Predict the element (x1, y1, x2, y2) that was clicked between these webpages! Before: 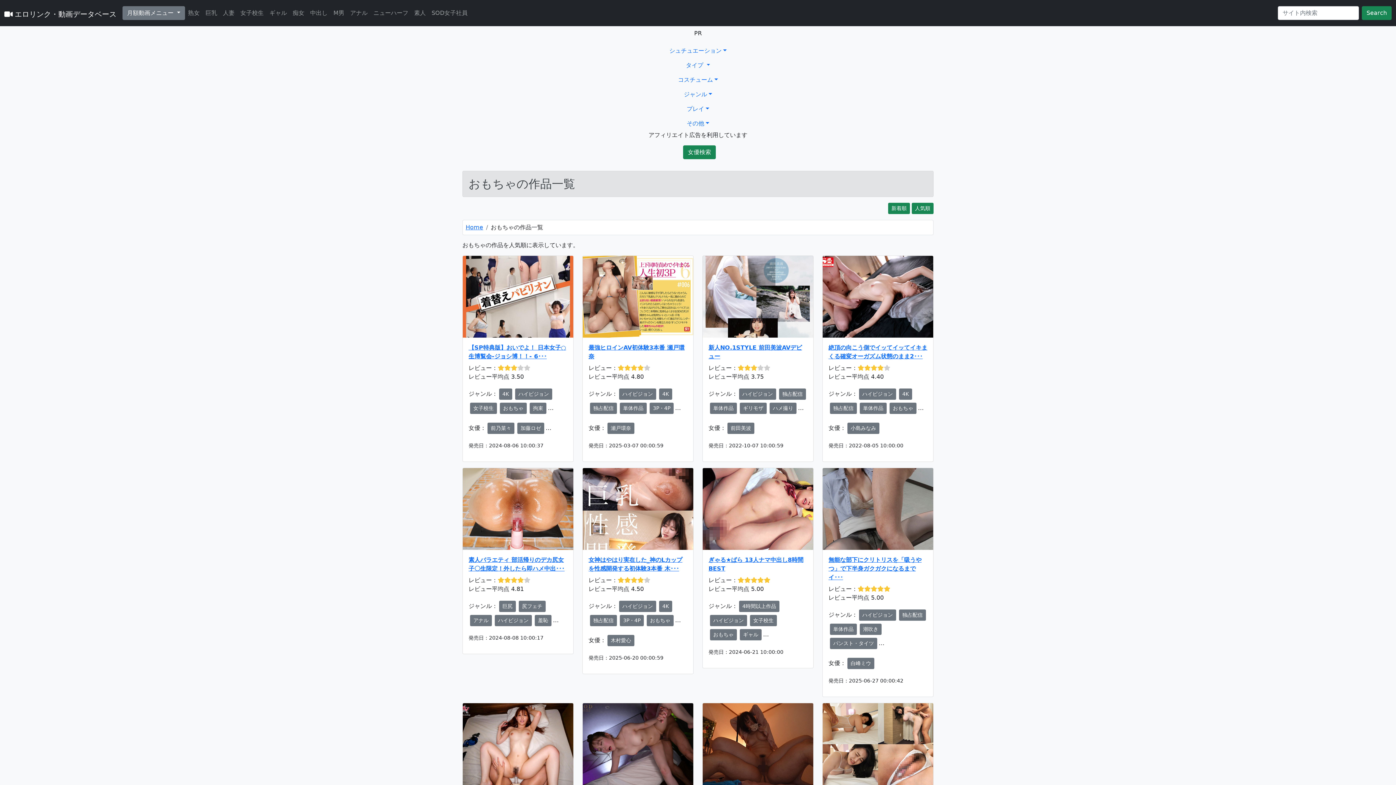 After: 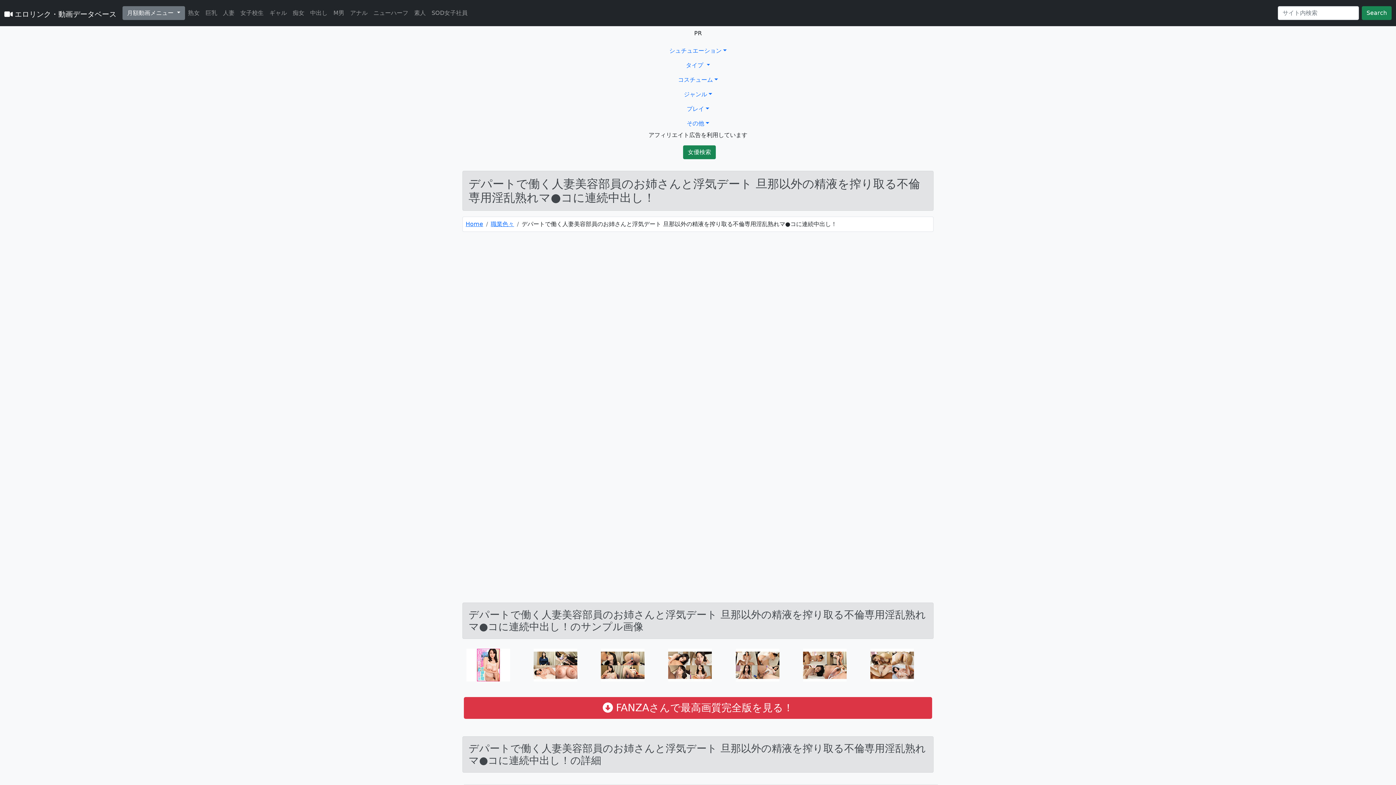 Action: bbox: (822, 703, 933, 785)